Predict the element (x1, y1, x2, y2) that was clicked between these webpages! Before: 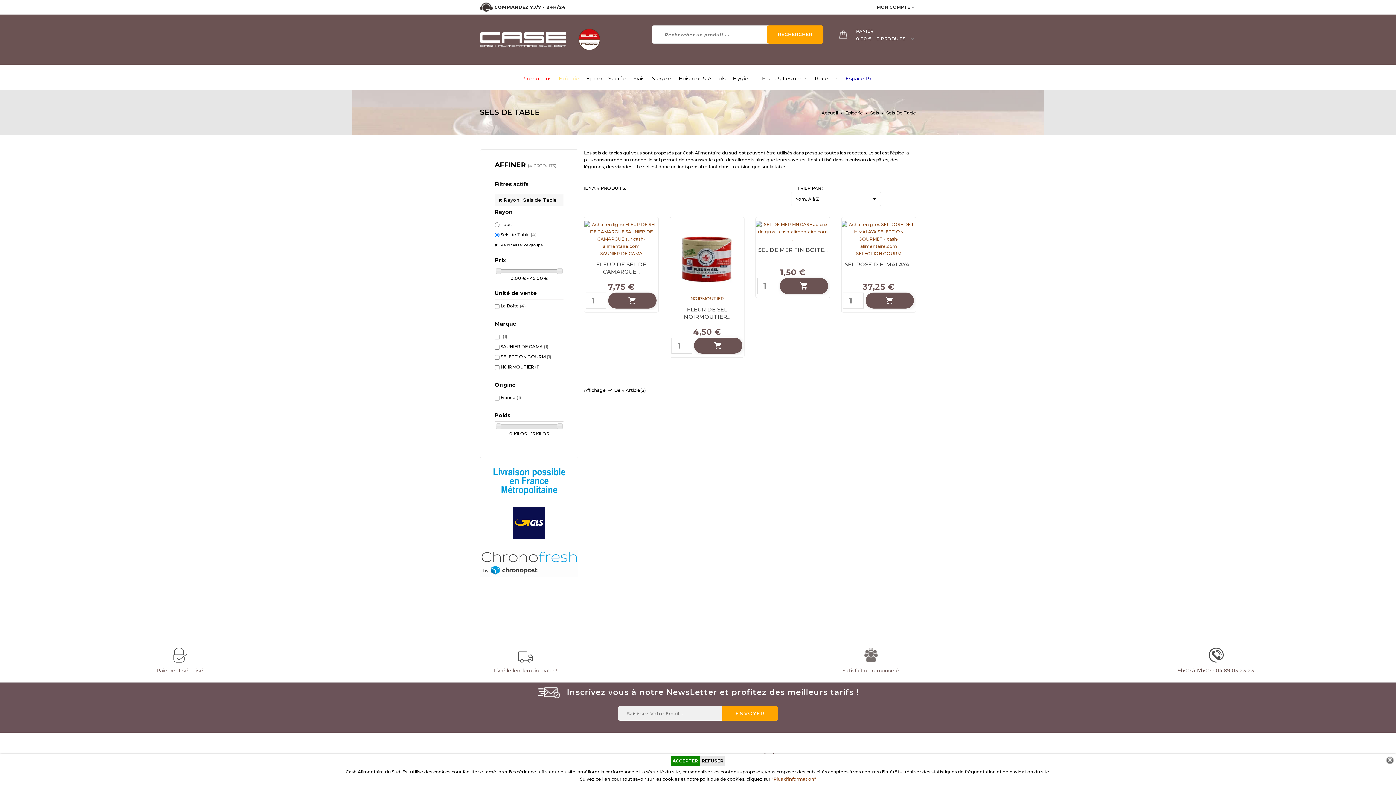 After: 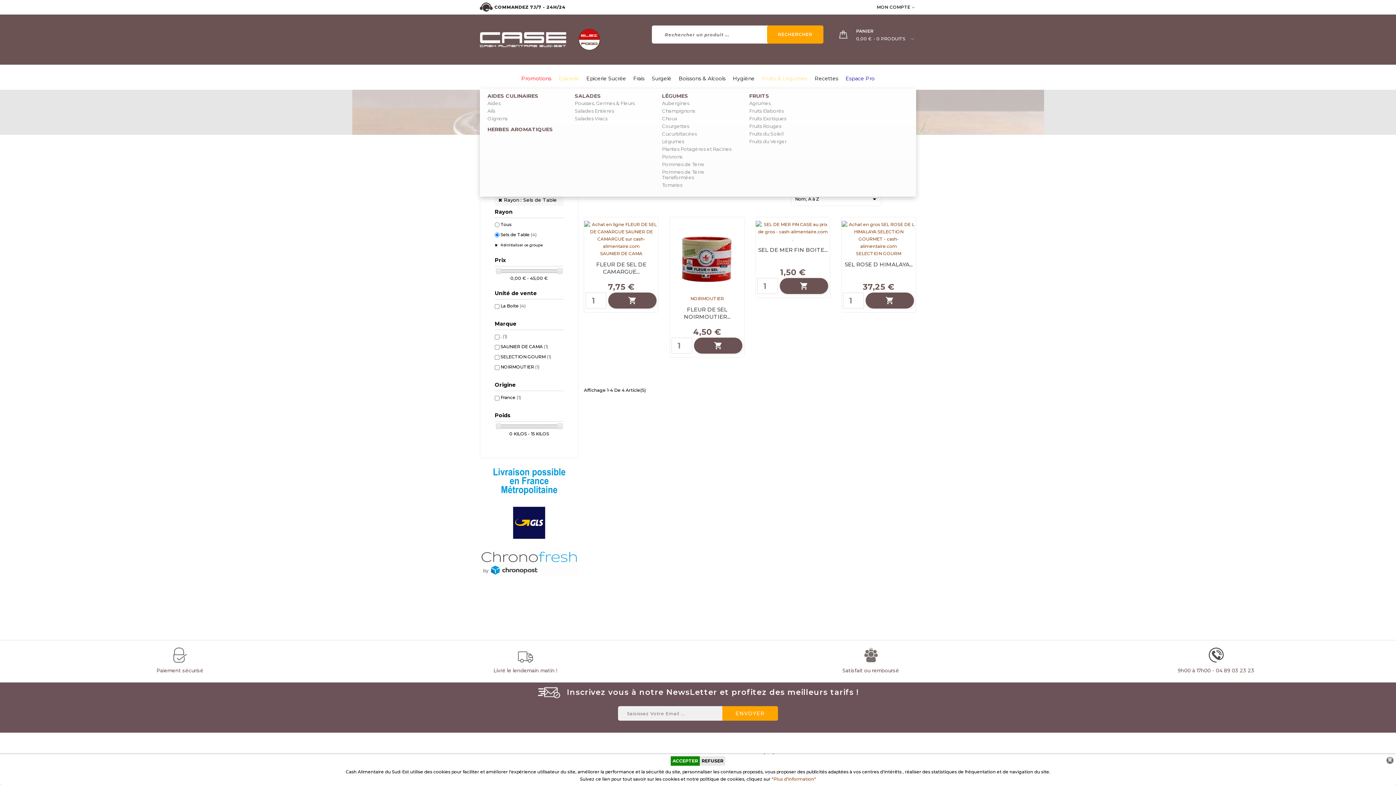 Action: bbox: (758, 68, 811, 88) label: Fruits & Légumes